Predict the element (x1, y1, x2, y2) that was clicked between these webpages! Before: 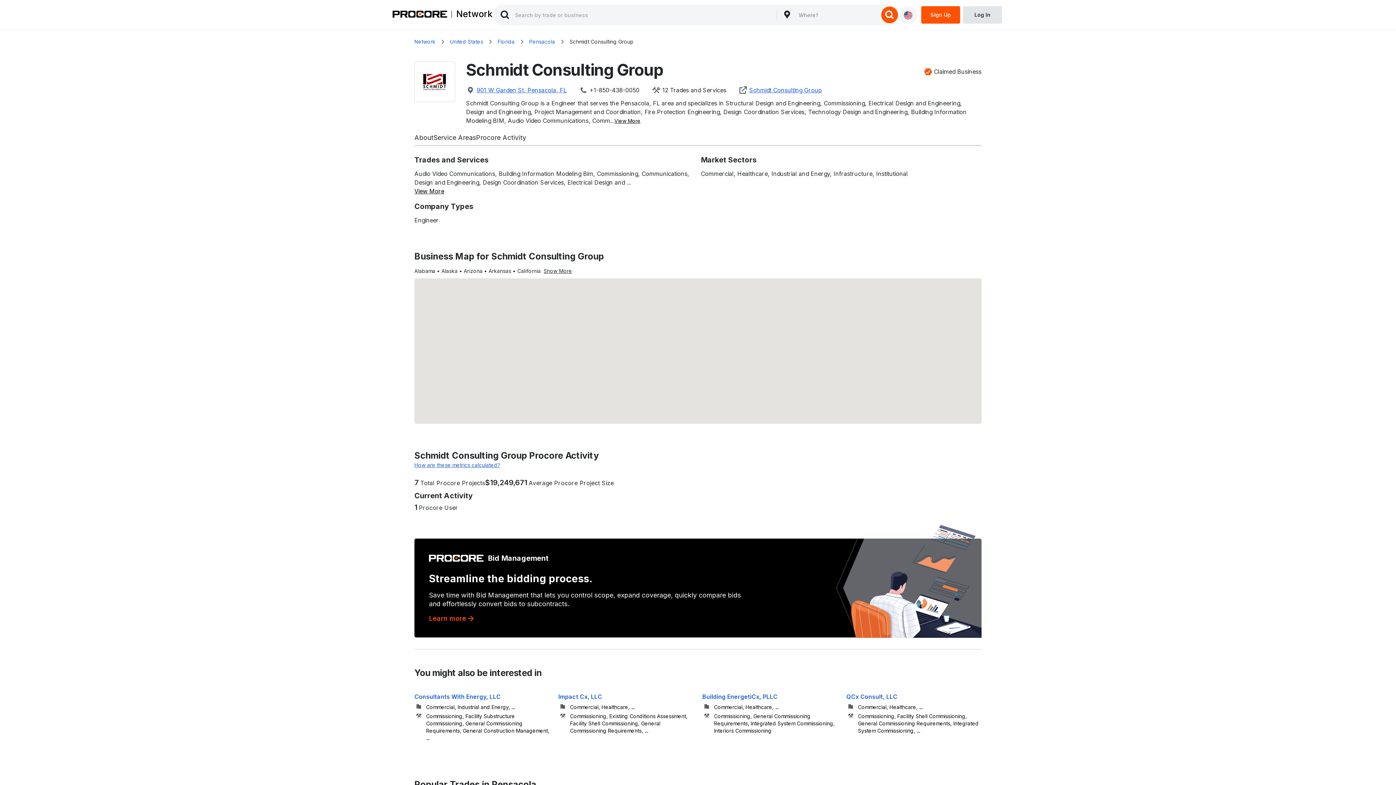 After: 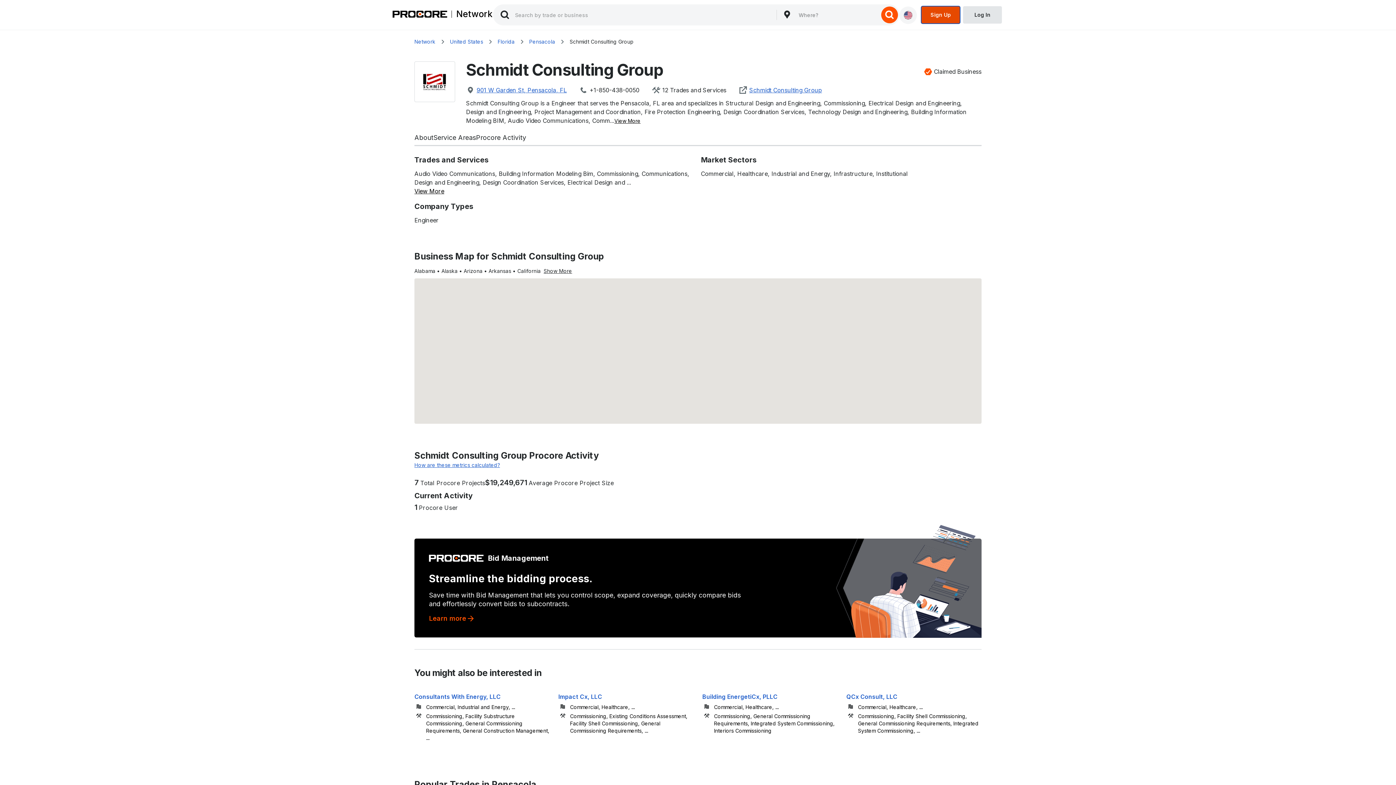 Action: label: Sign Up bbox: (921, 11, 960, 17)